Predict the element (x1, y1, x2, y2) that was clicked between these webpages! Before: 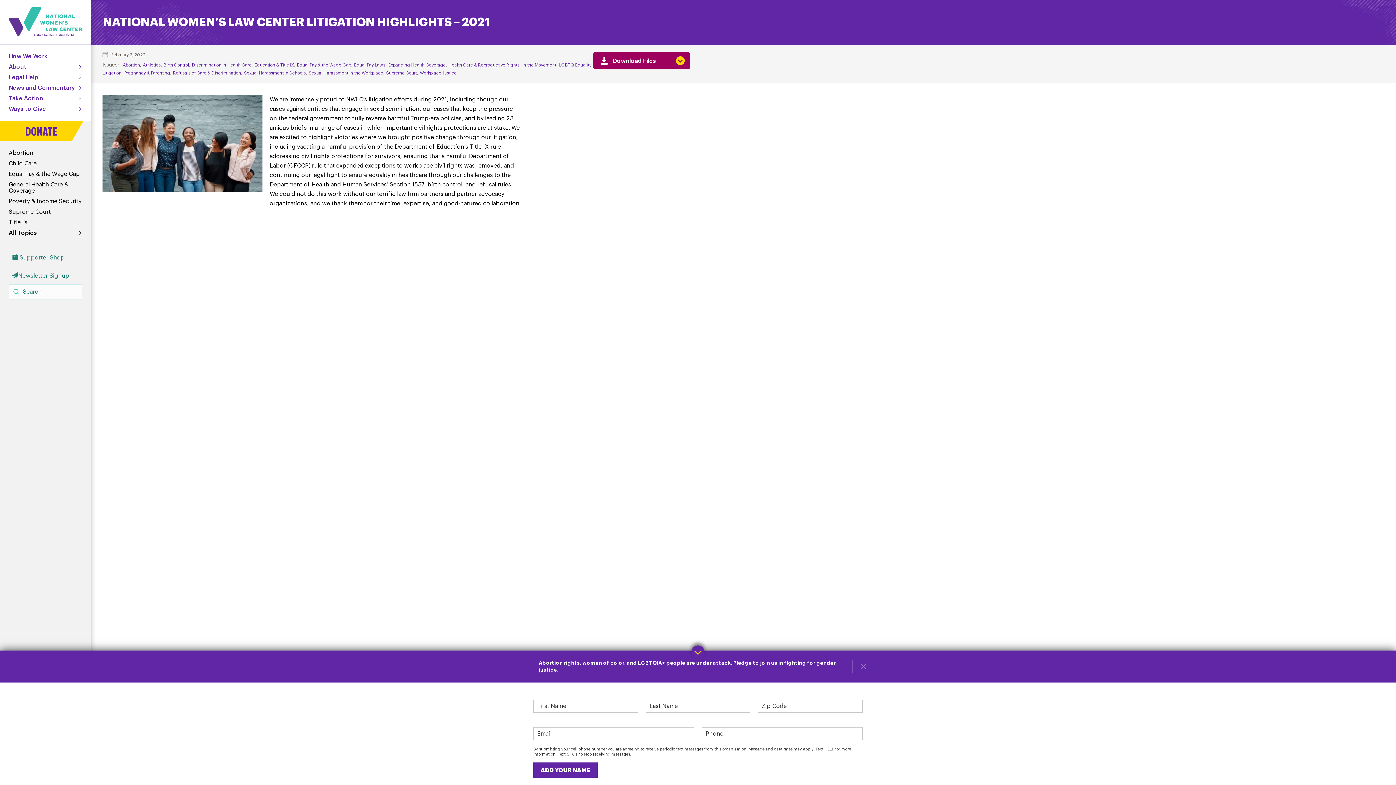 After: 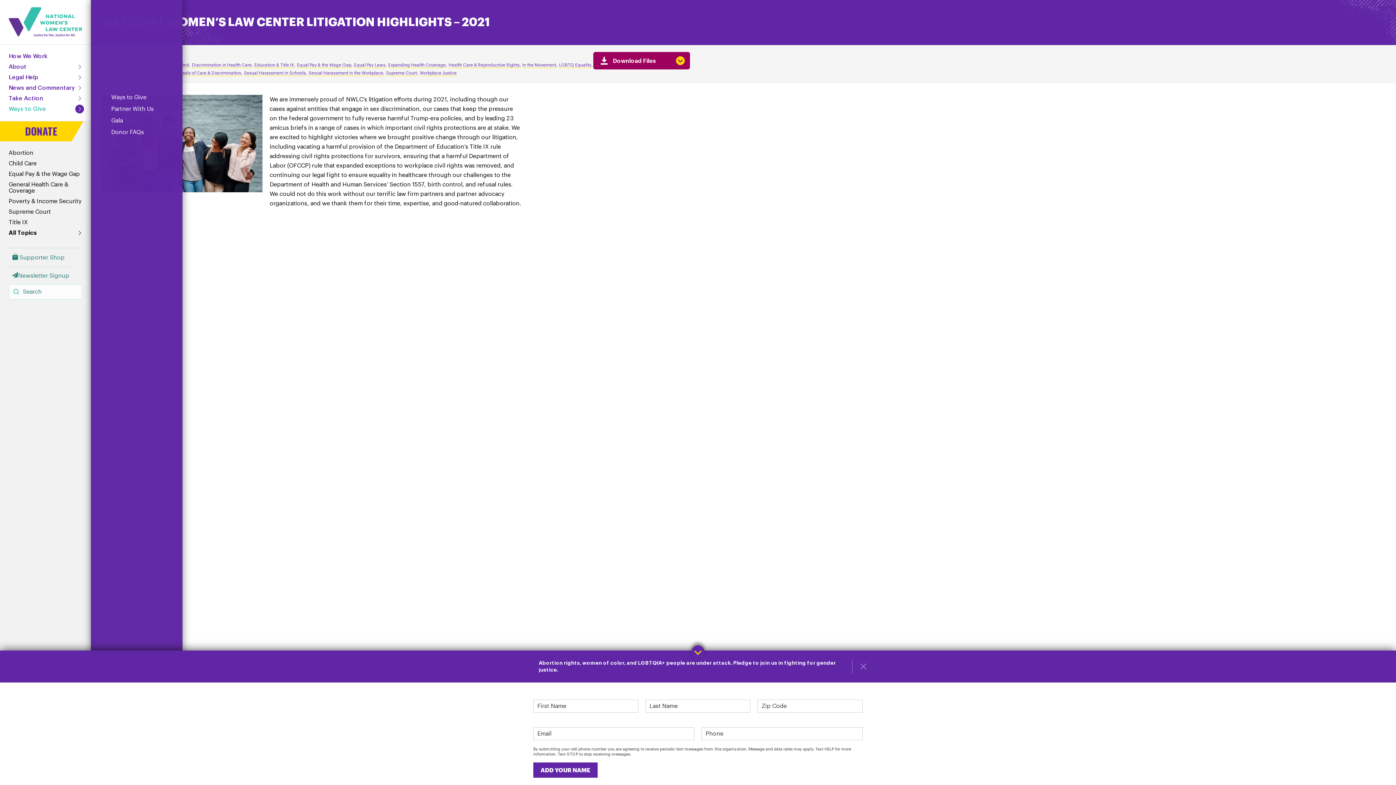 Action: label: Click to toggle dropdown menu. bbox: (77, 106, 82, 112)